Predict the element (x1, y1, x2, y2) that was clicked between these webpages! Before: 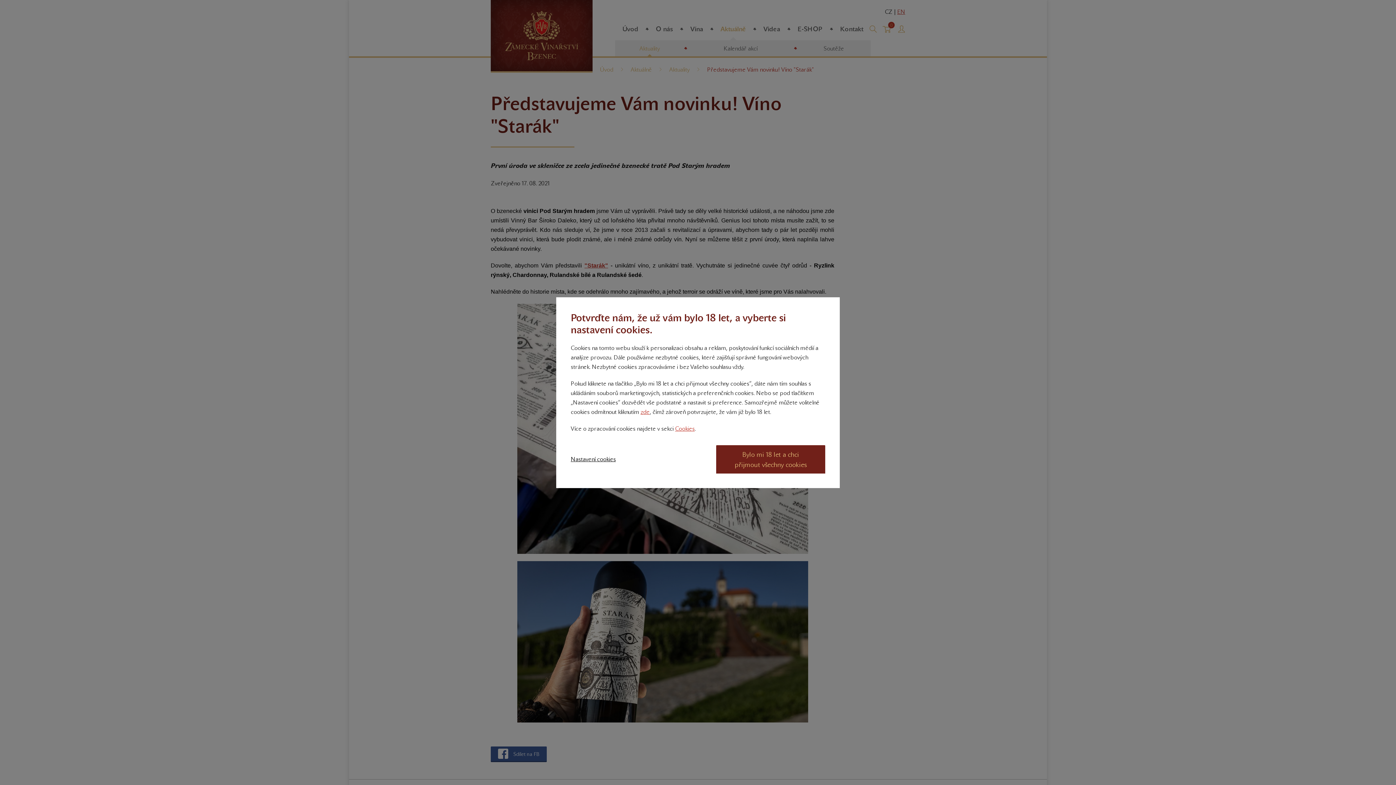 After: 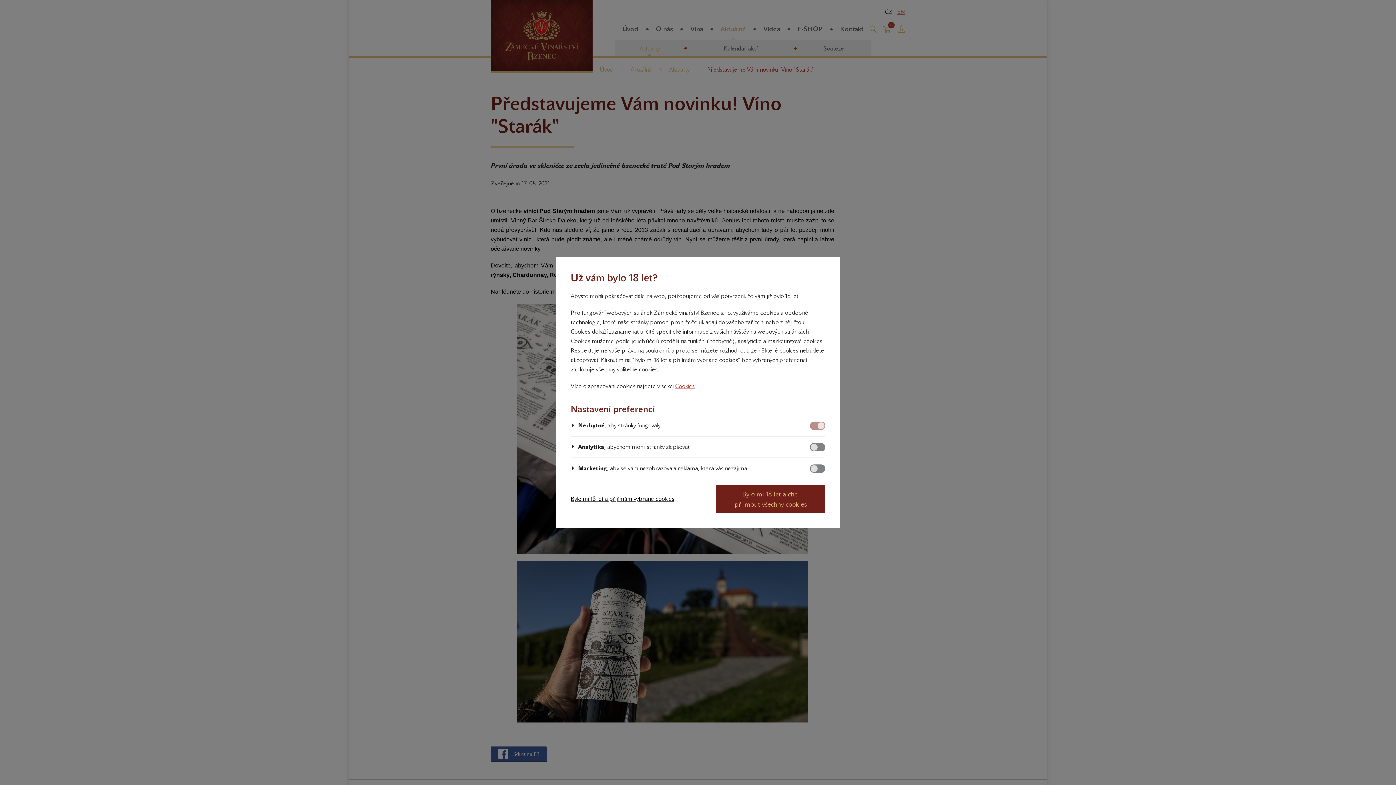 Action: label: Nastavení cookies bbox: (570, 454, 616, 464)